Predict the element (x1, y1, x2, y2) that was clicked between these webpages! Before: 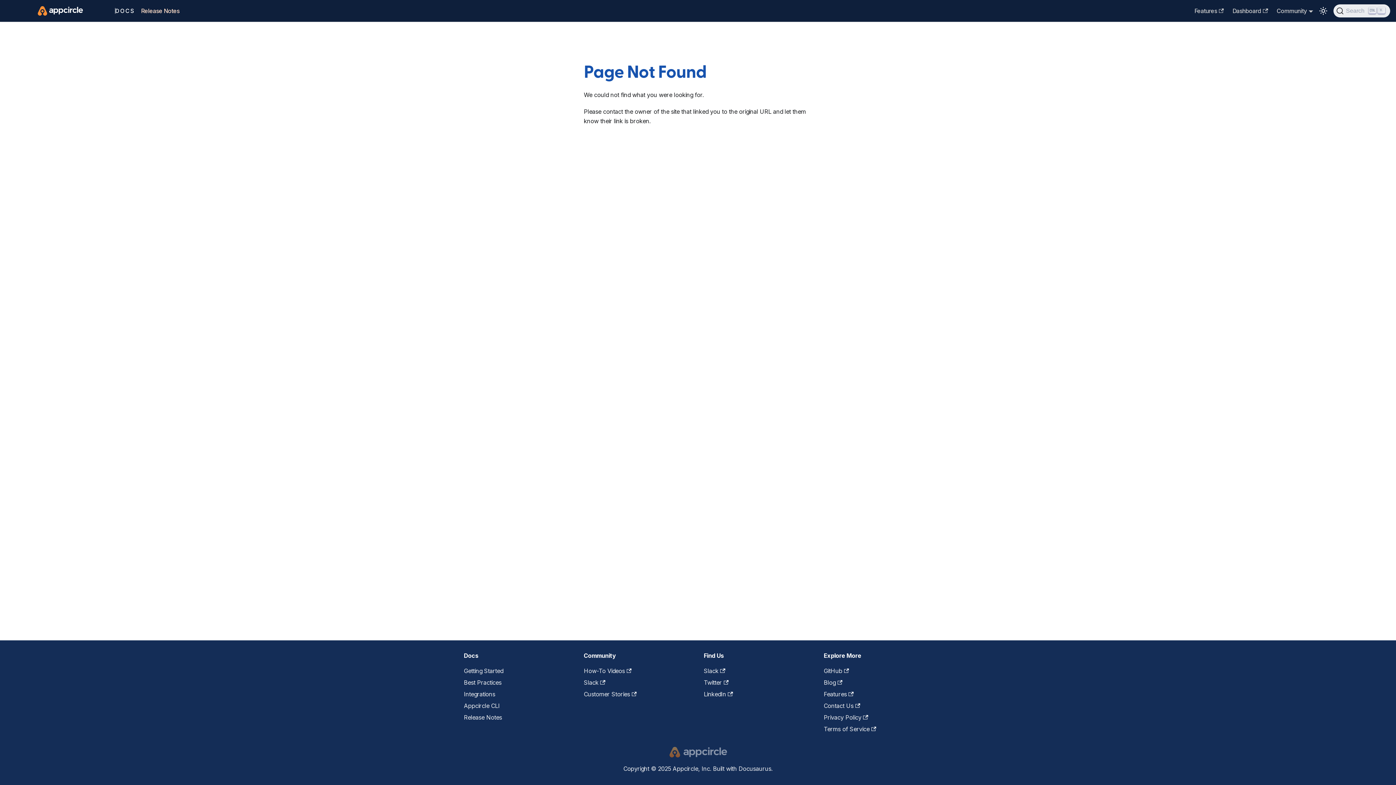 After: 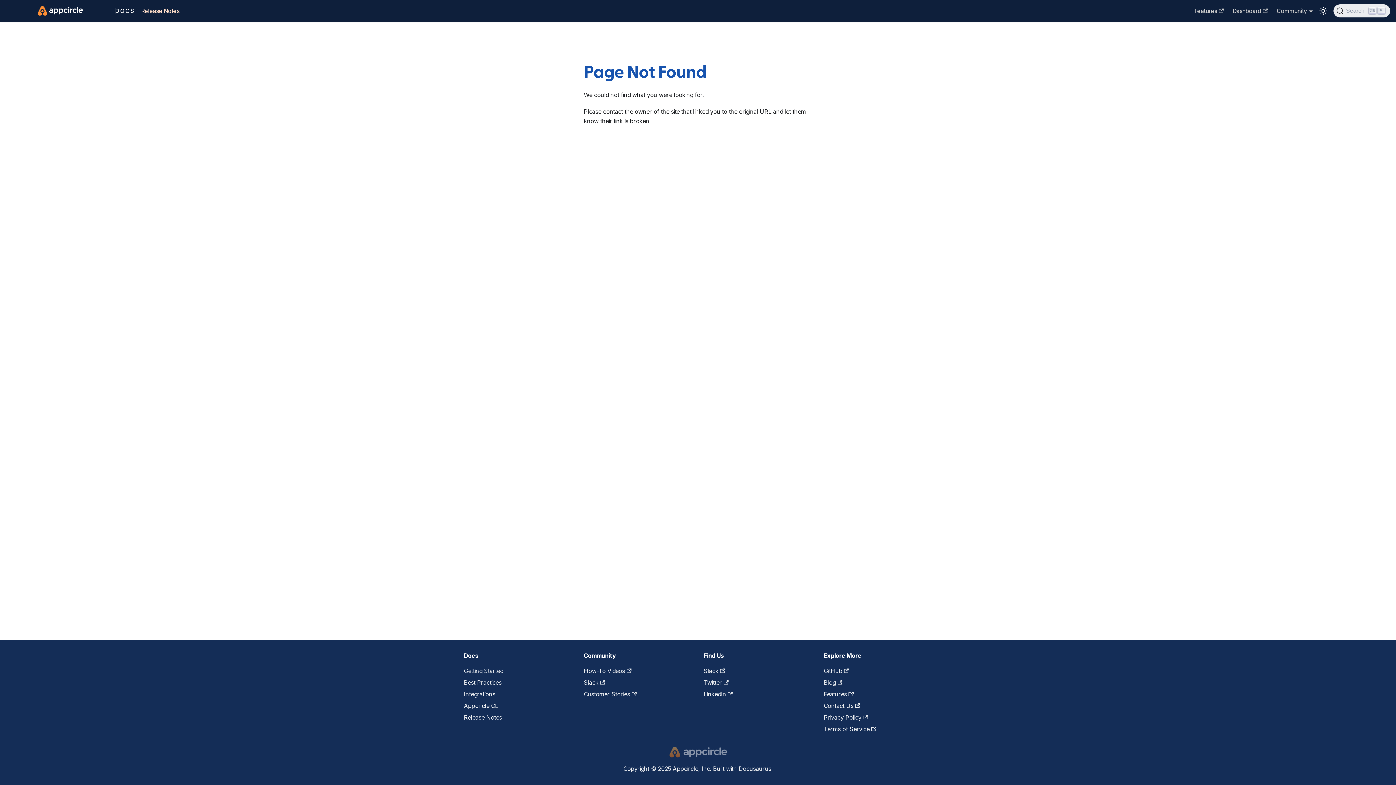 Action: label: Features bbox: (1190, 4, 1228, 17)